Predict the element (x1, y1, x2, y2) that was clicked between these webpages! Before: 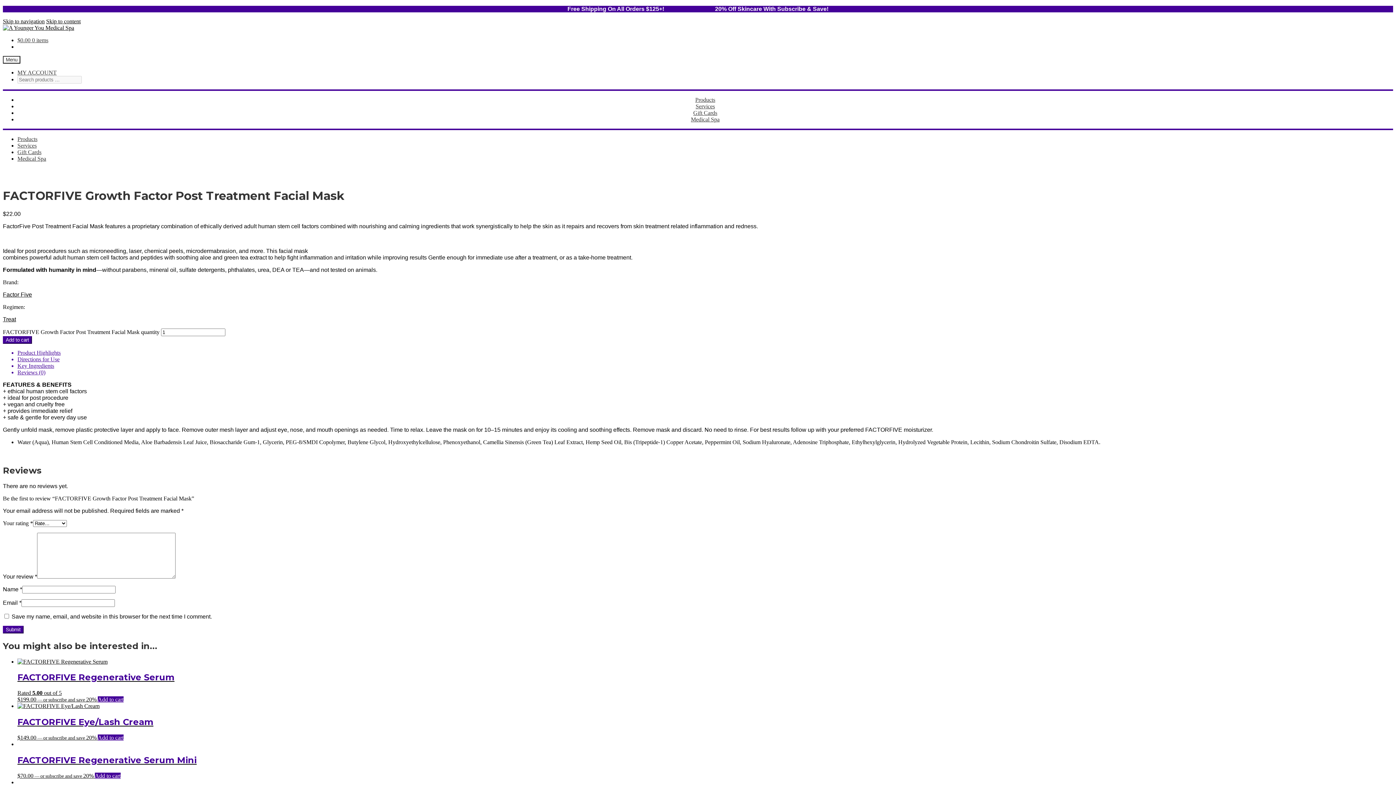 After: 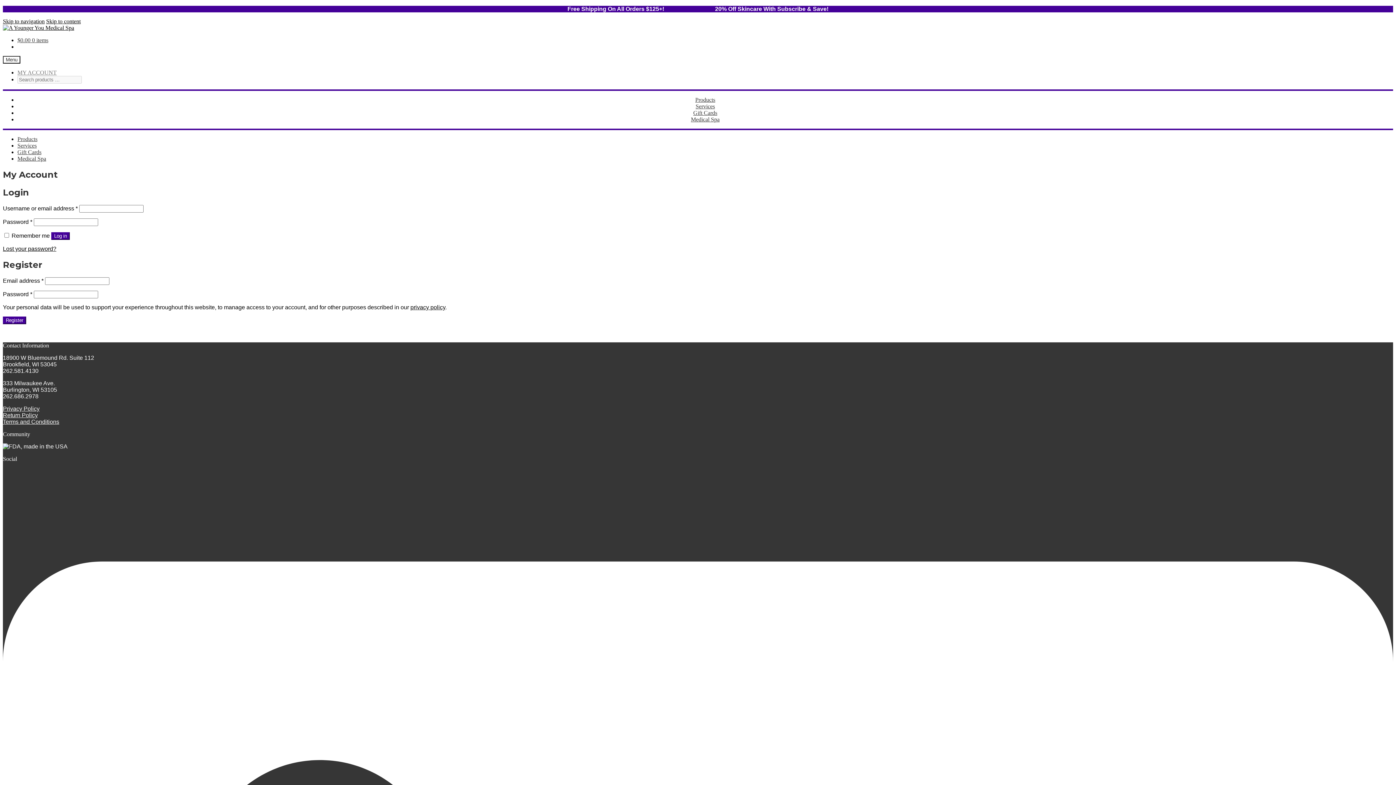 Action: bbox: (17, 69, 56, 75) label: MY ACCOUNT